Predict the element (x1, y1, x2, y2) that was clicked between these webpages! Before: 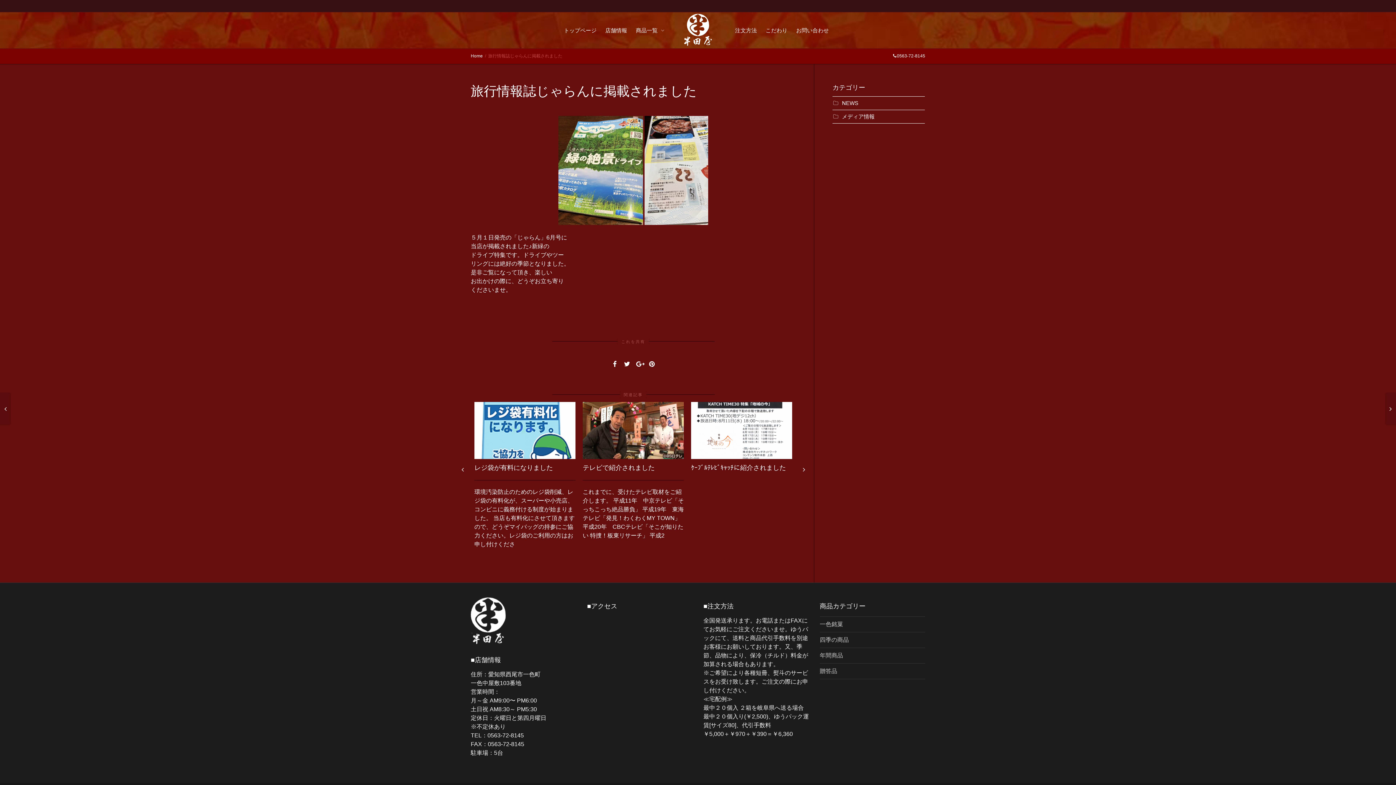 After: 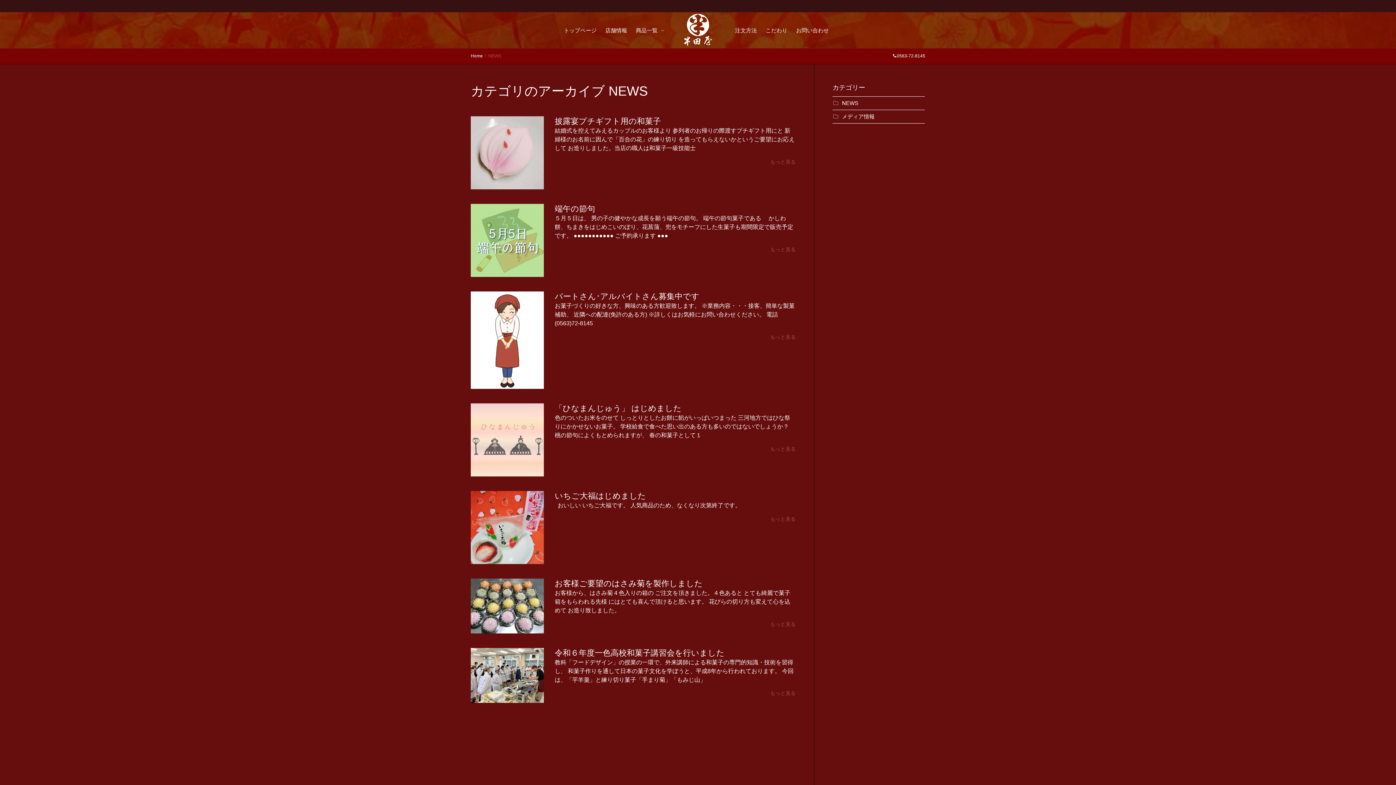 Action: bbox: (842, 100, 858, 106) label: NEWS